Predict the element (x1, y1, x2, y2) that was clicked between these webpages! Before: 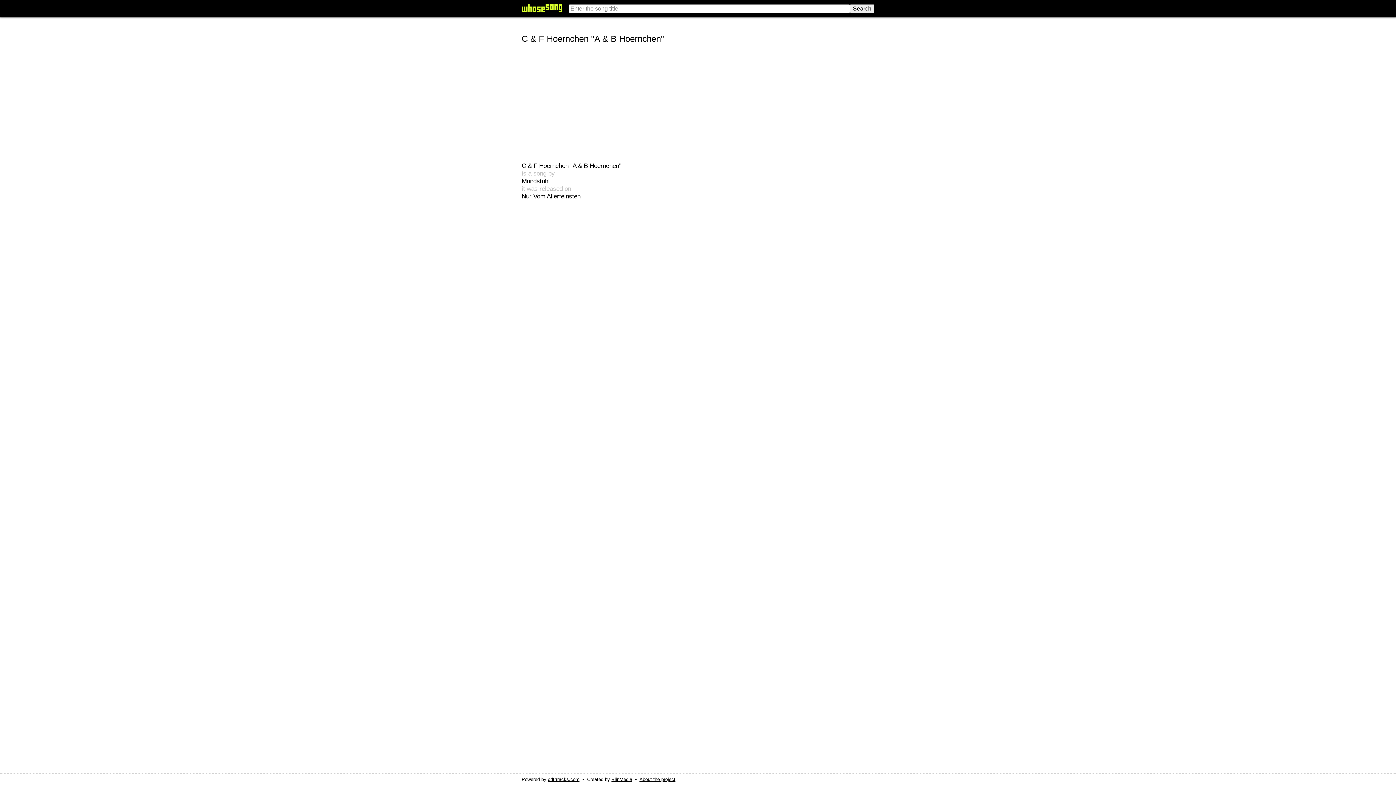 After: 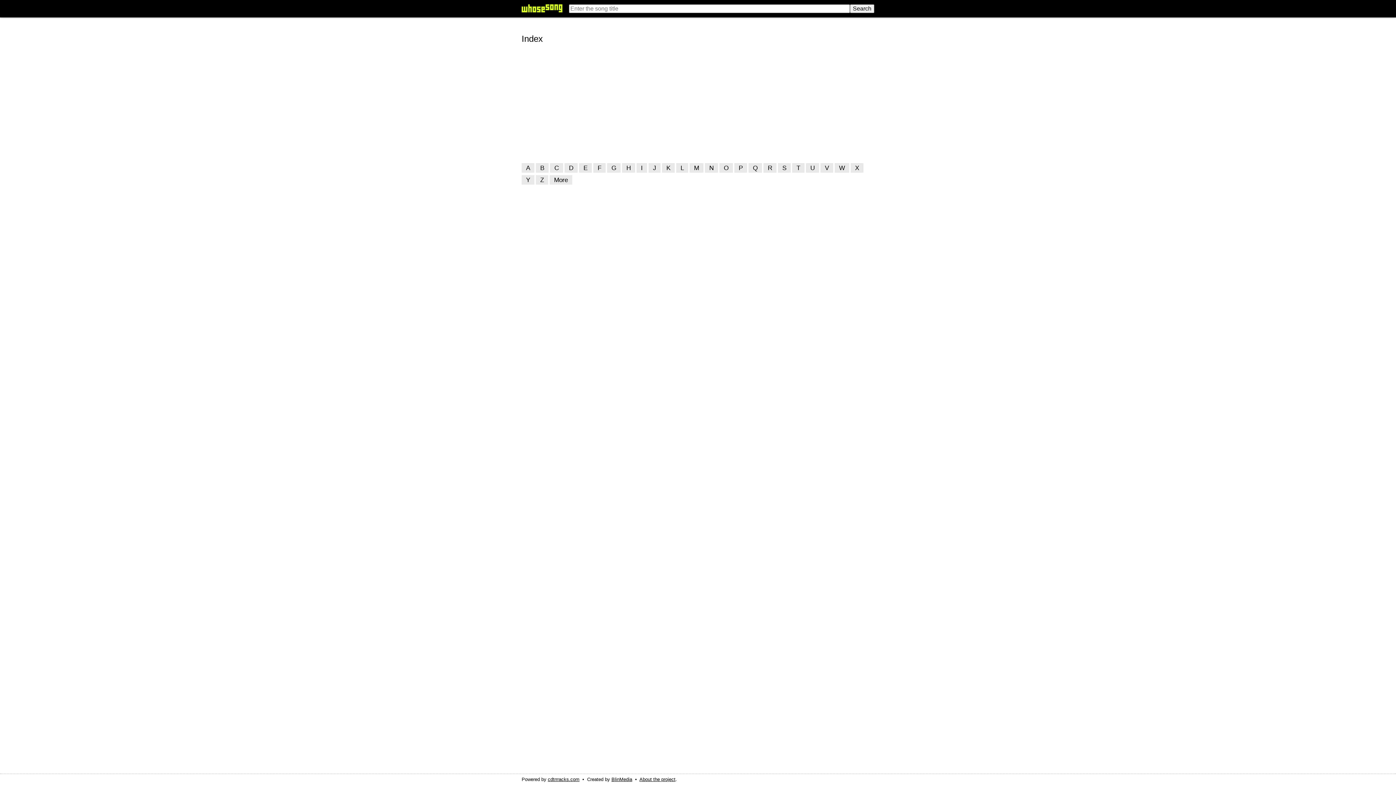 Action: bbox: (521, 3, 562, 9)